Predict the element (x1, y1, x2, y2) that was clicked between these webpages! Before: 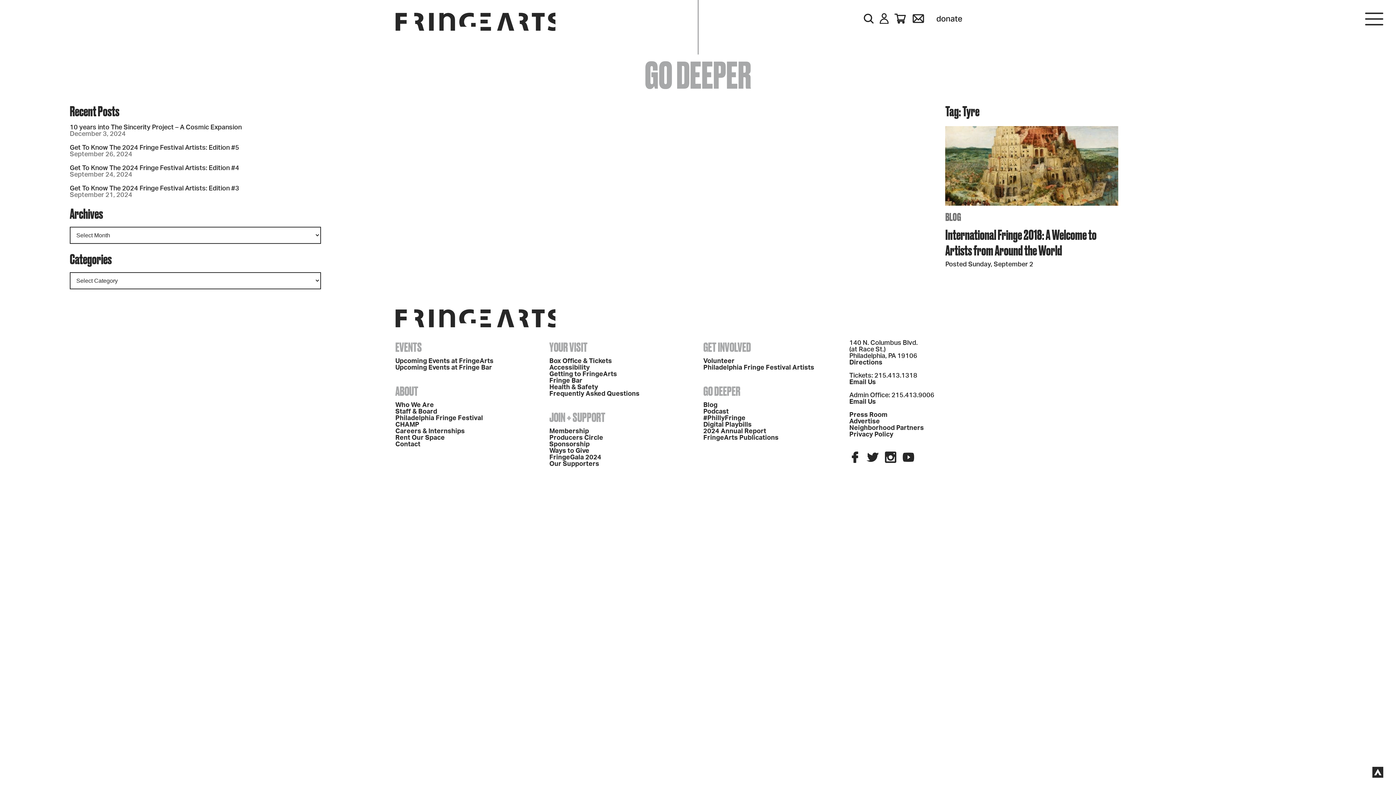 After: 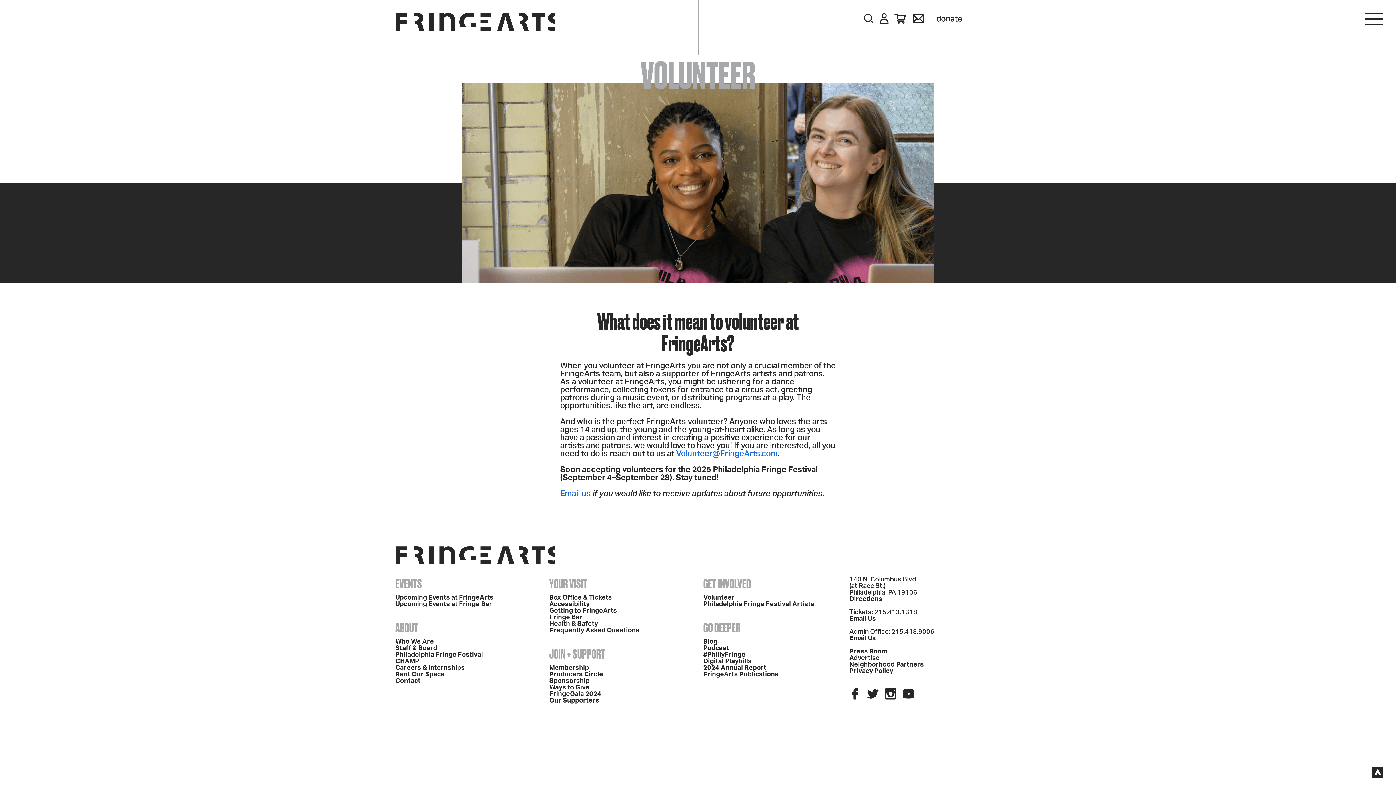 Action: bbox: (703, 358, 734, 364) label: Volunteer